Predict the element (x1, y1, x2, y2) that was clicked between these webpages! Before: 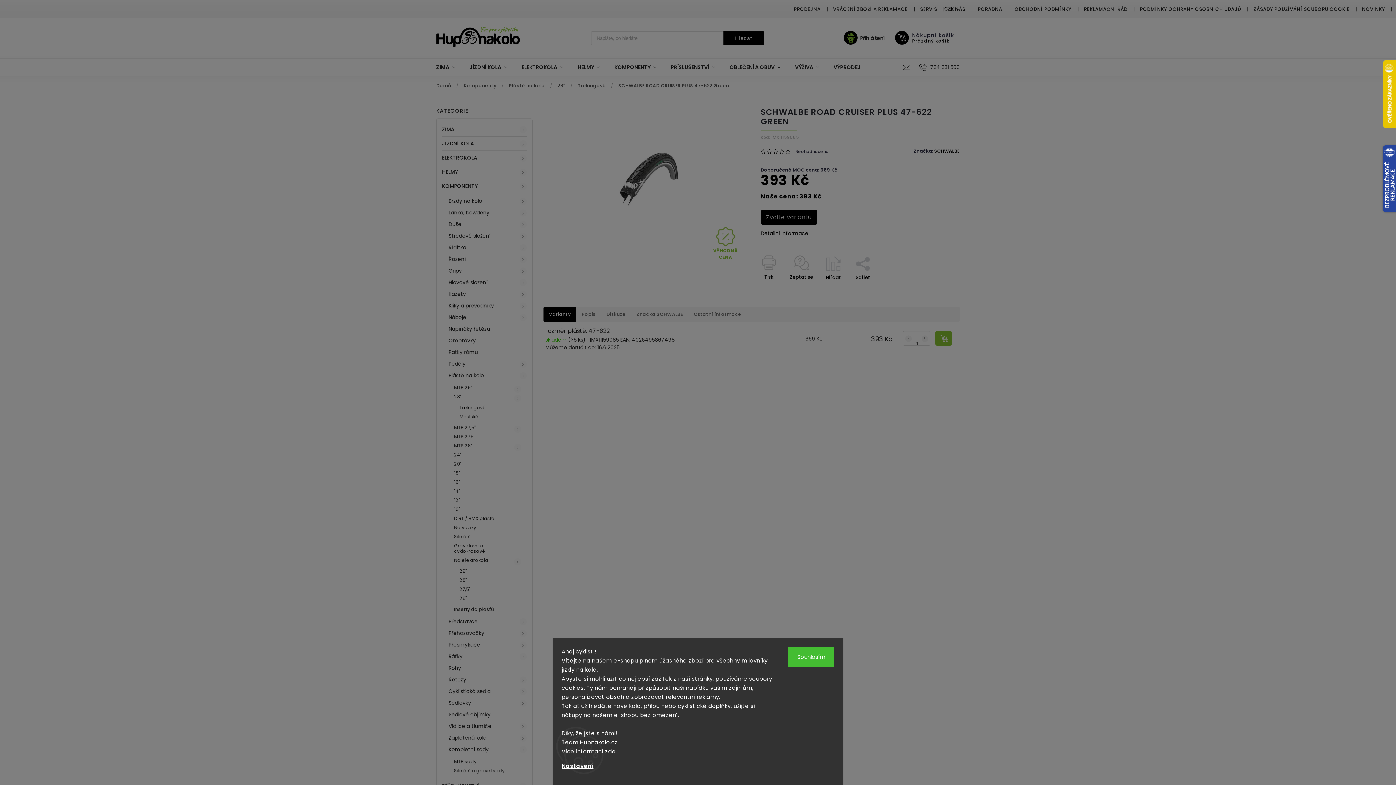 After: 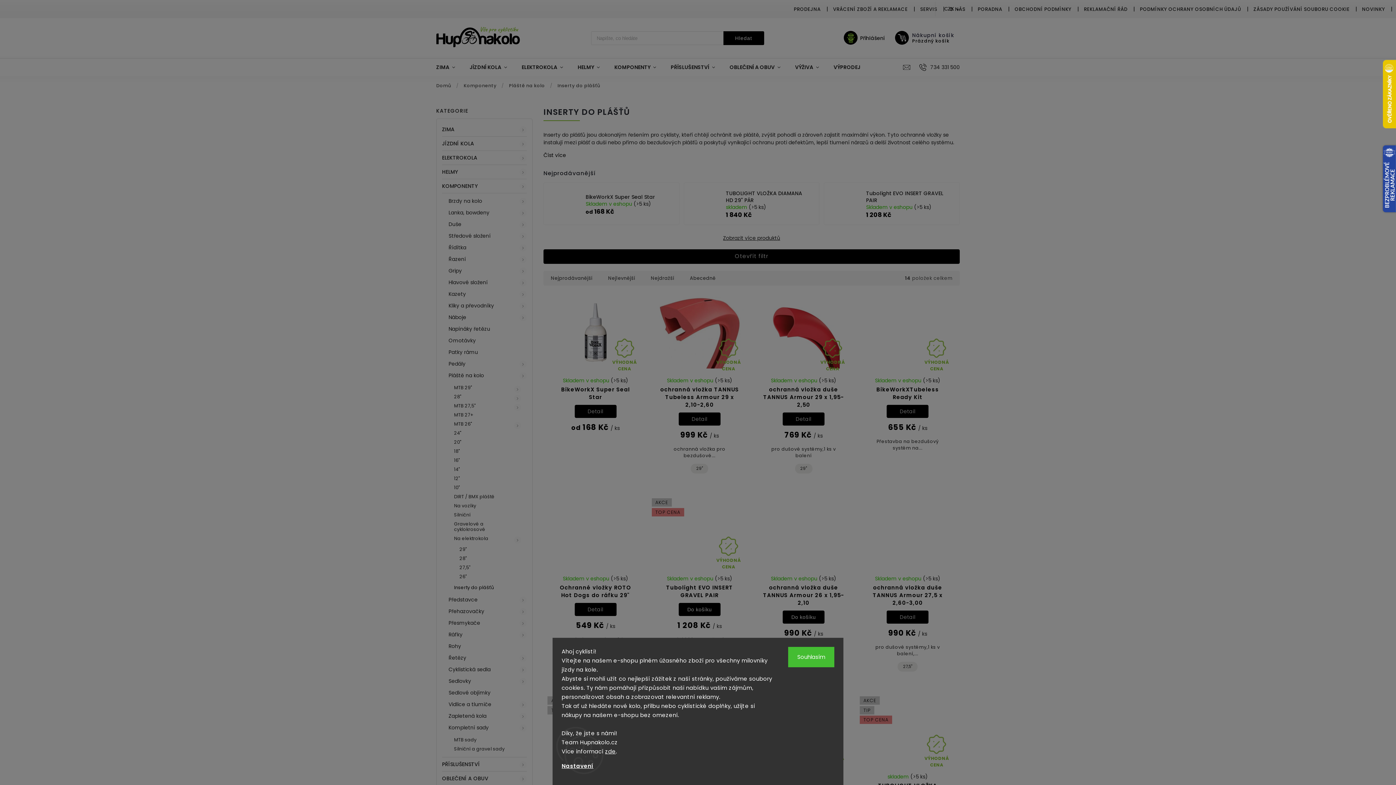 Action: bbox: (447, 605, 521, 614) label: Inserty do plášťů